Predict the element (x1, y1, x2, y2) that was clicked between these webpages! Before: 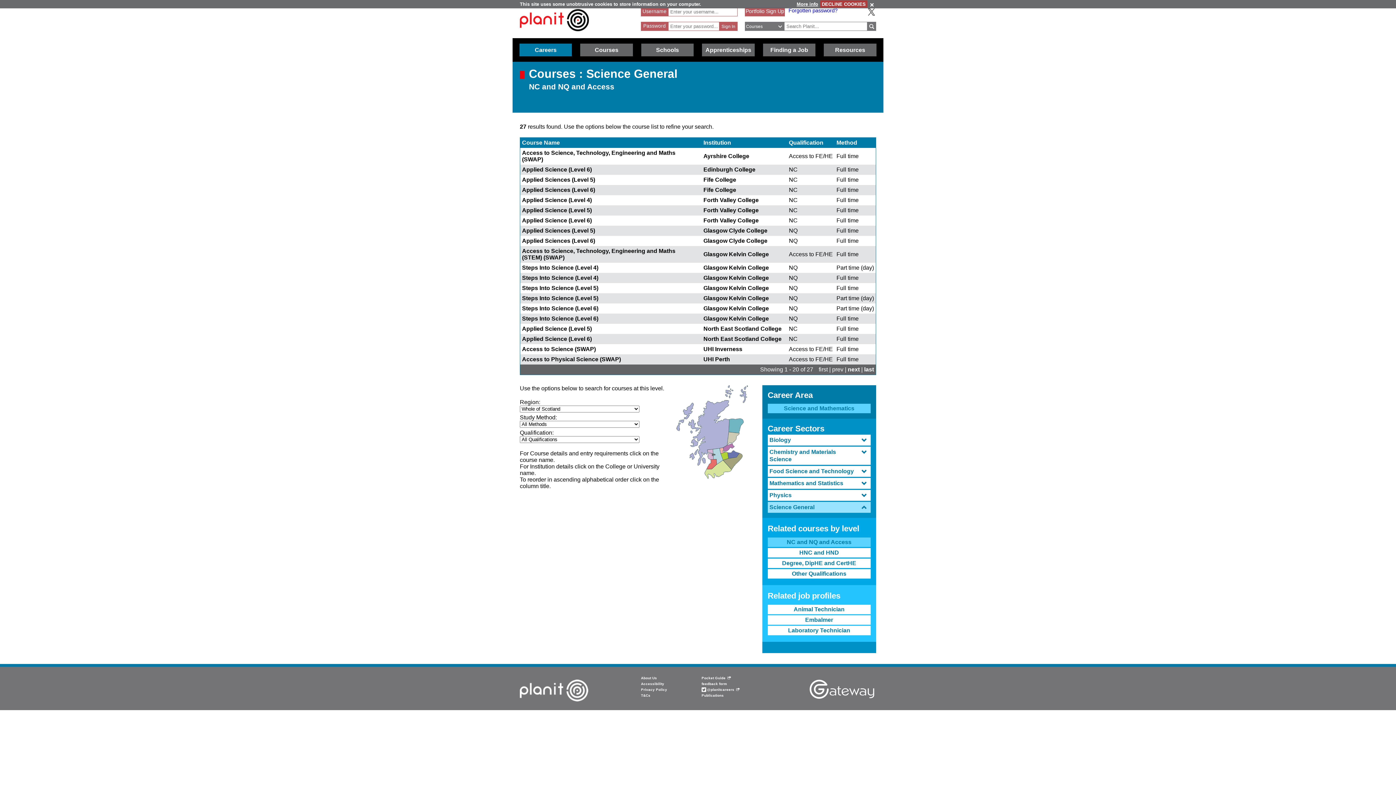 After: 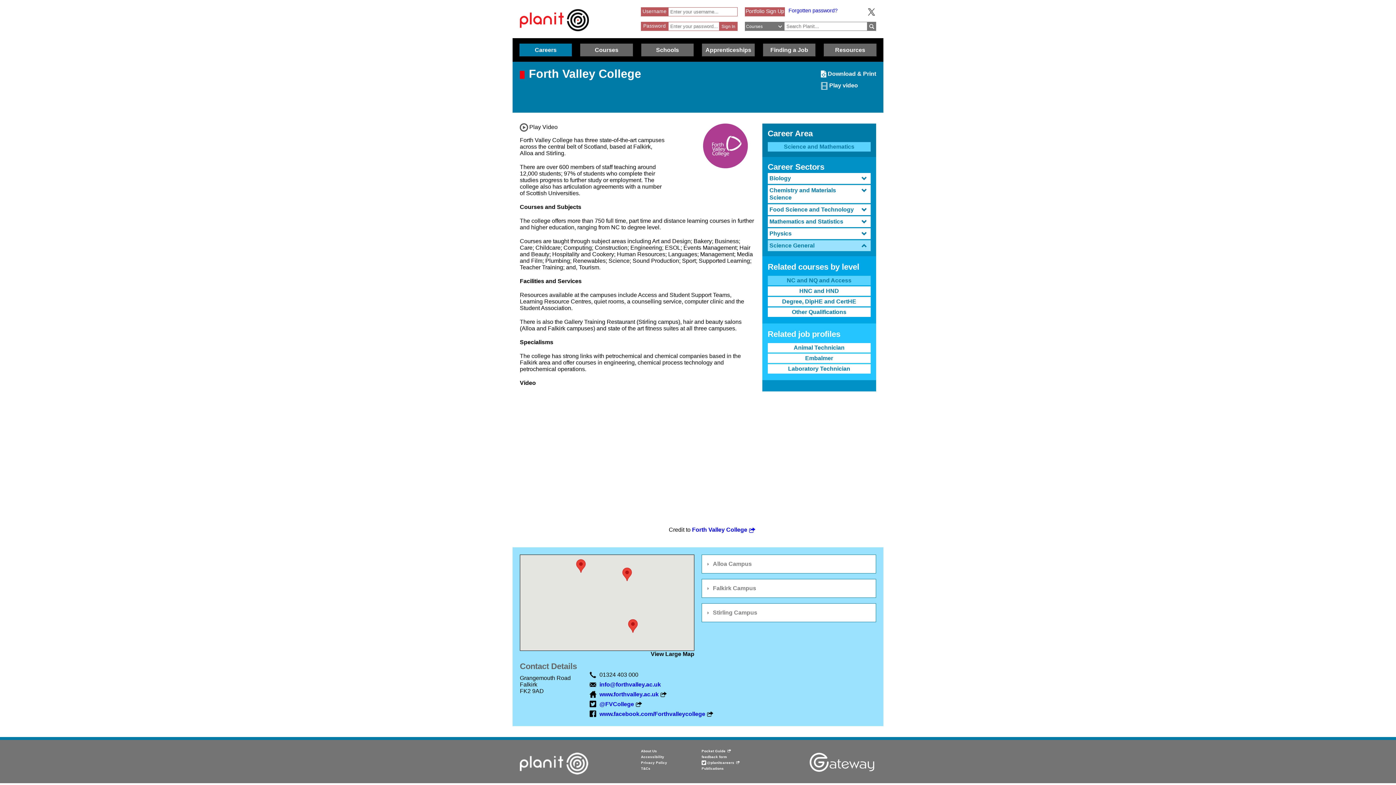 Action: bbox: (703, 217, 758, 223) label: Forth Valley College